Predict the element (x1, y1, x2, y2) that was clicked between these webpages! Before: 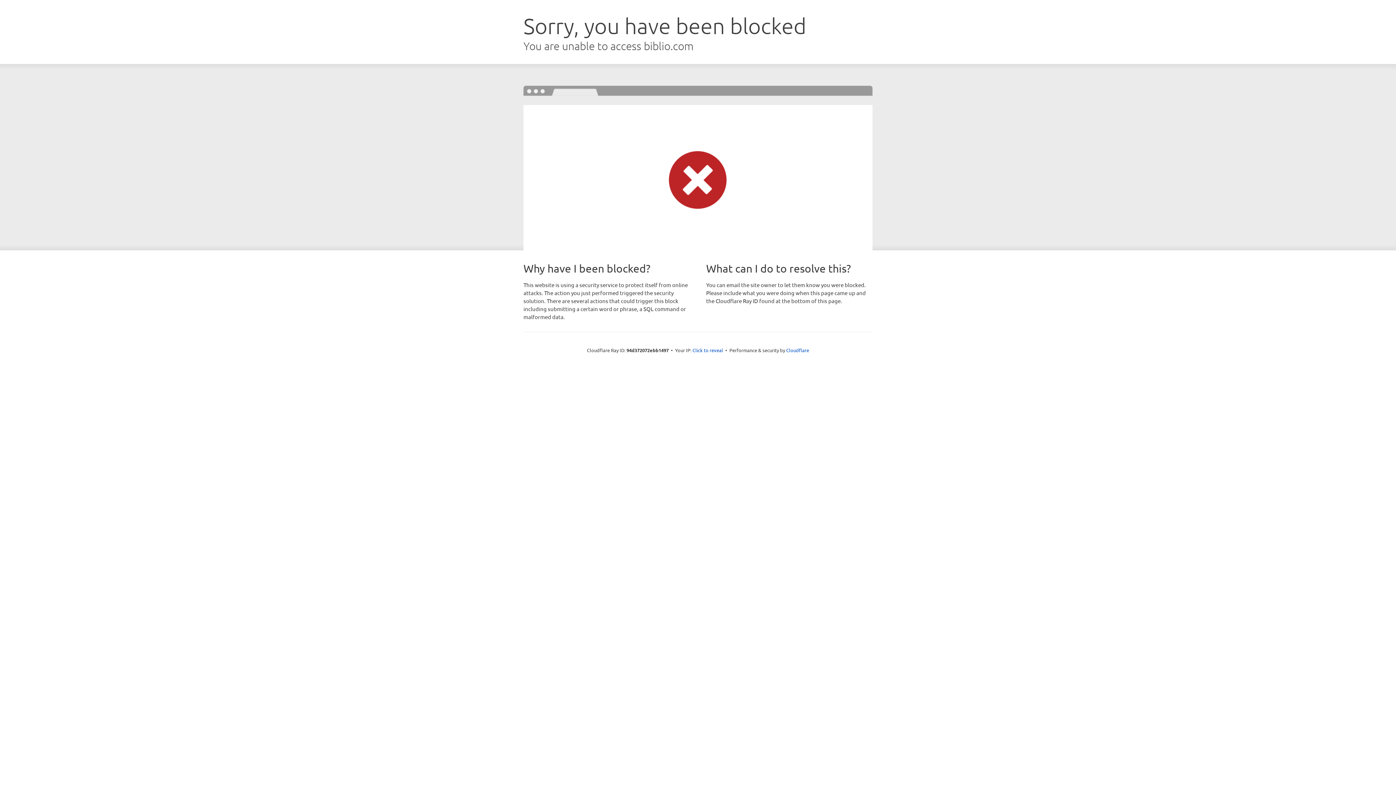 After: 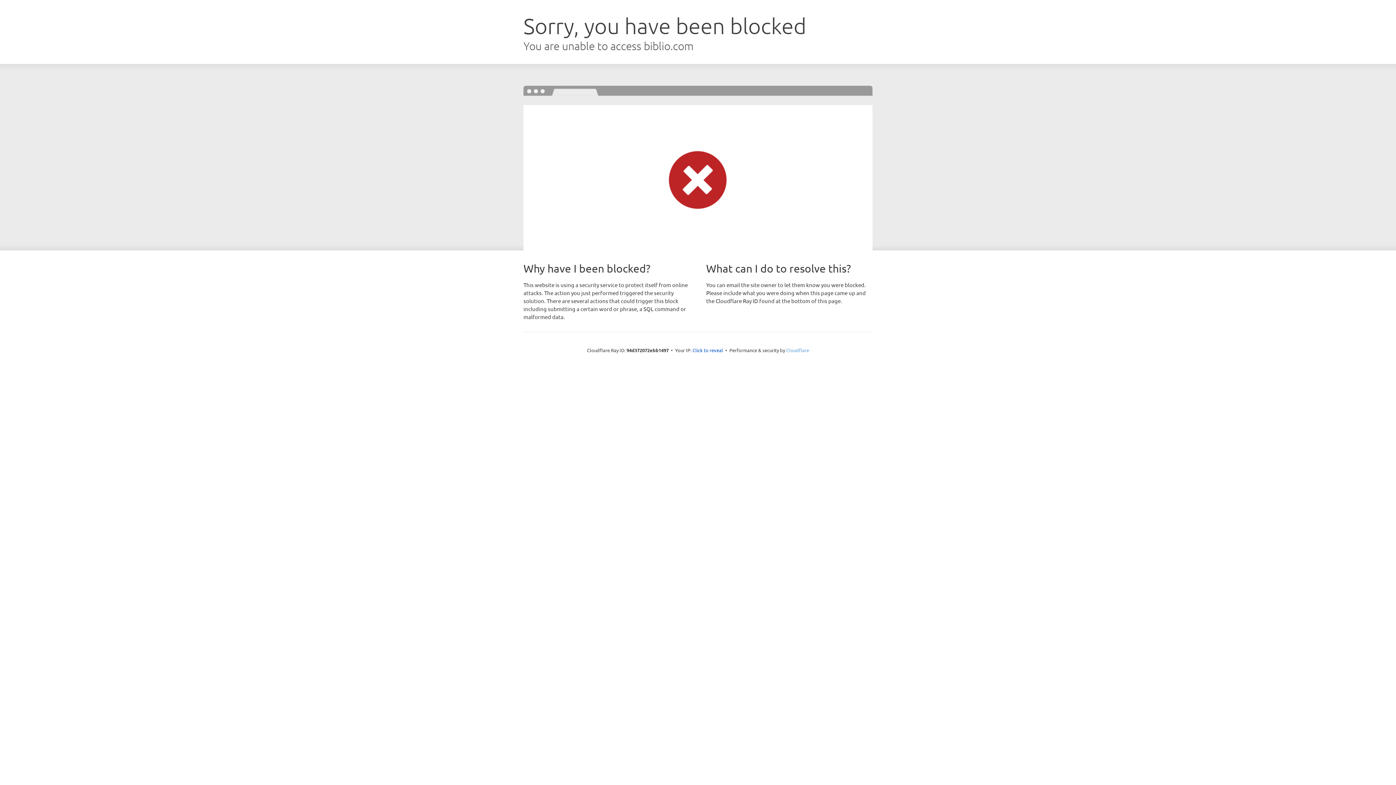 Action: label: Cloudflare bbox: (786, 347, 809, 353)